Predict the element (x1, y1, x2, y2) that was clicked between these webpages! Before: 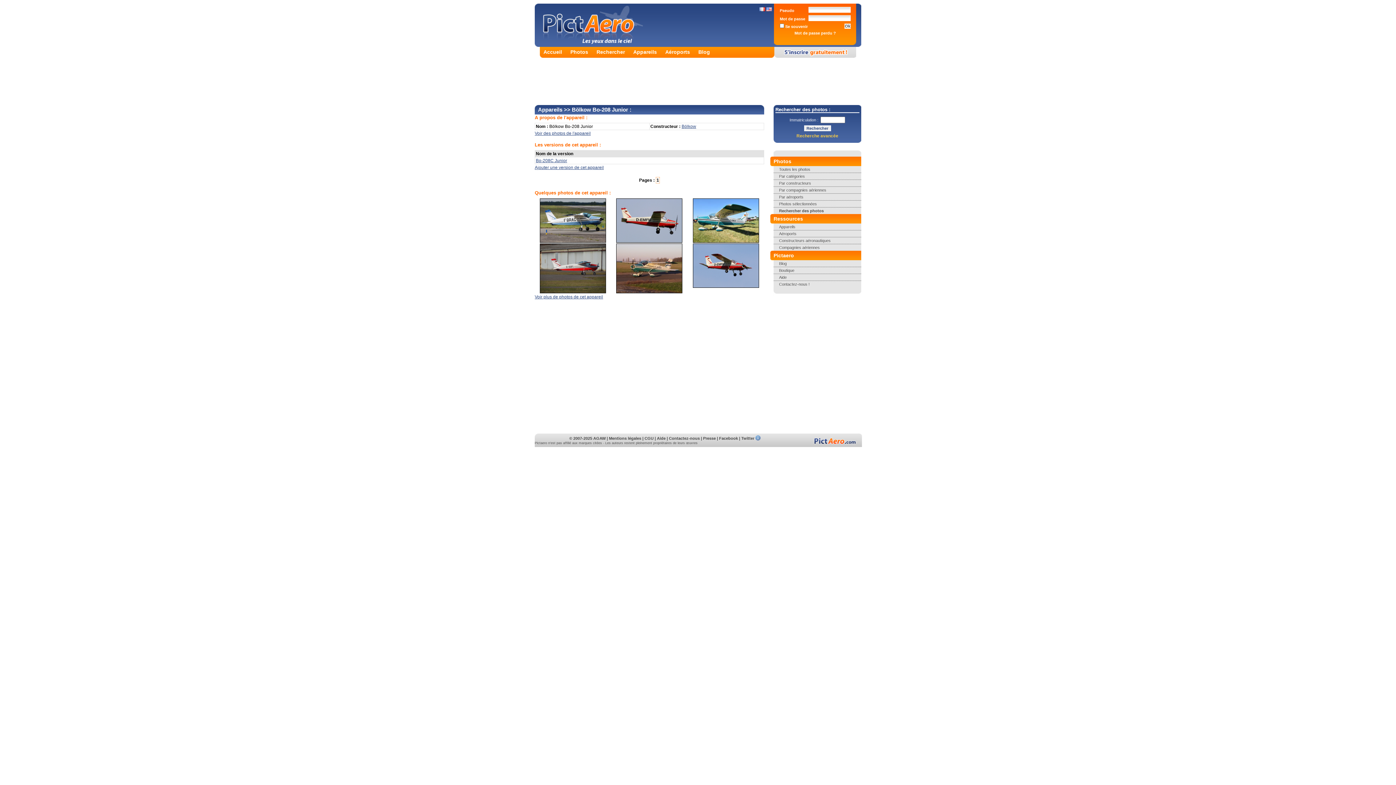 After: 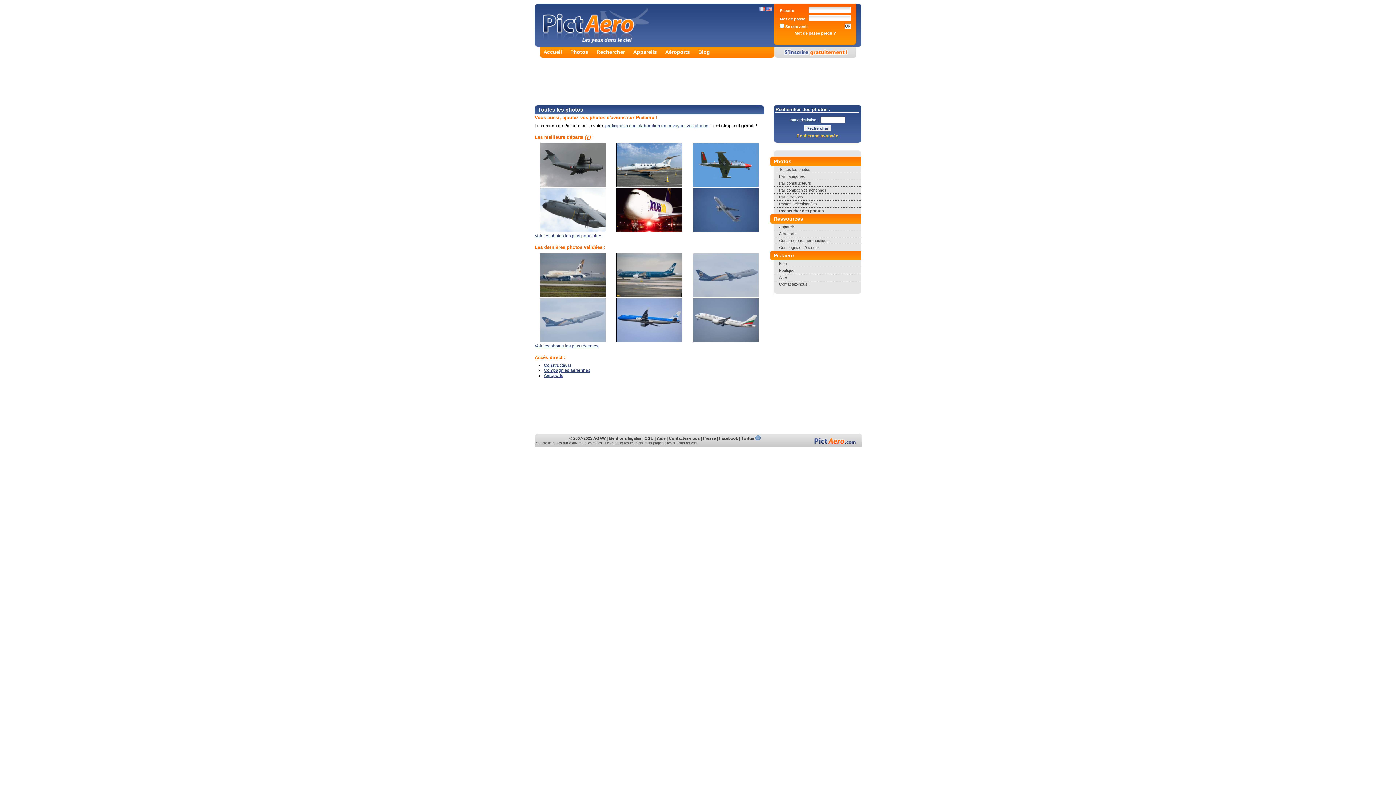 Action: label: Photos bbox: (570, 49, 588, 54)